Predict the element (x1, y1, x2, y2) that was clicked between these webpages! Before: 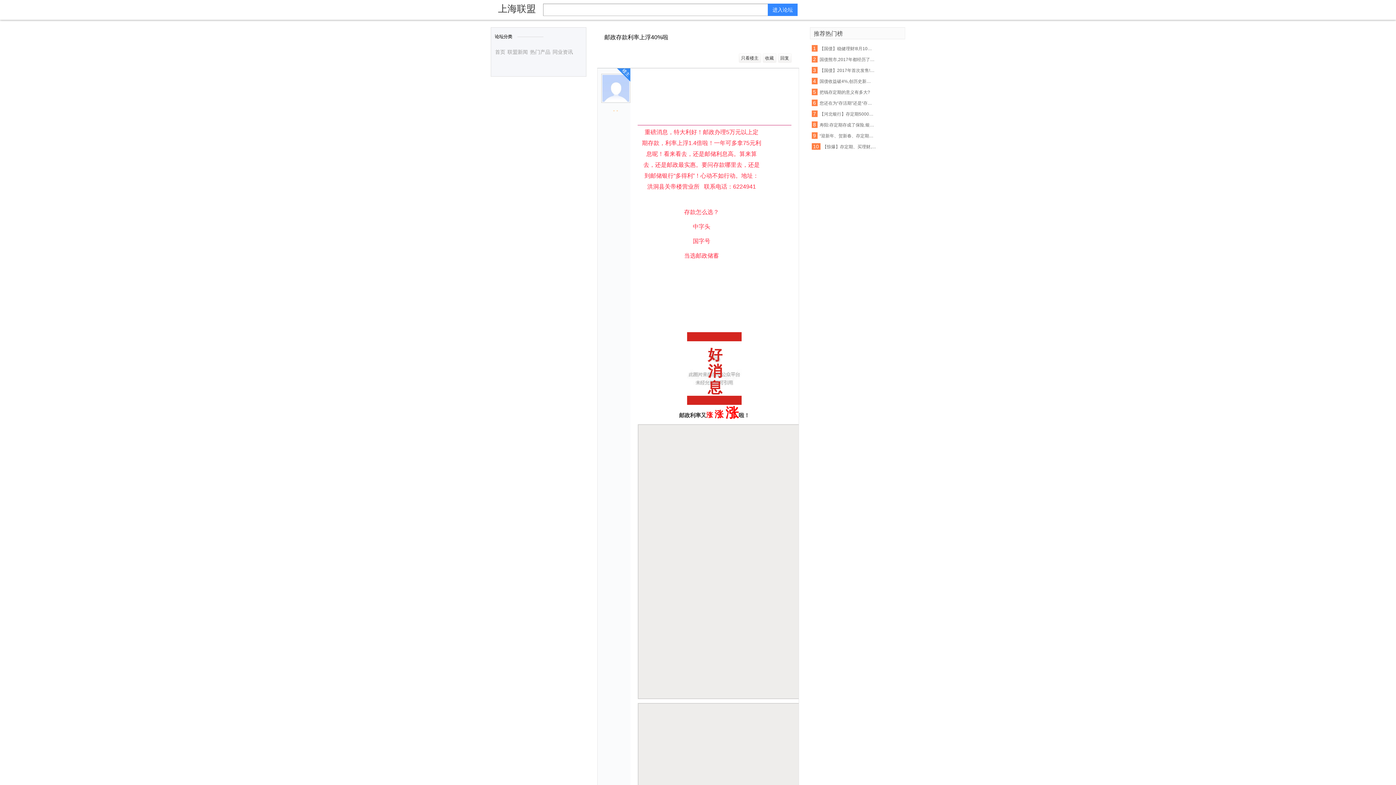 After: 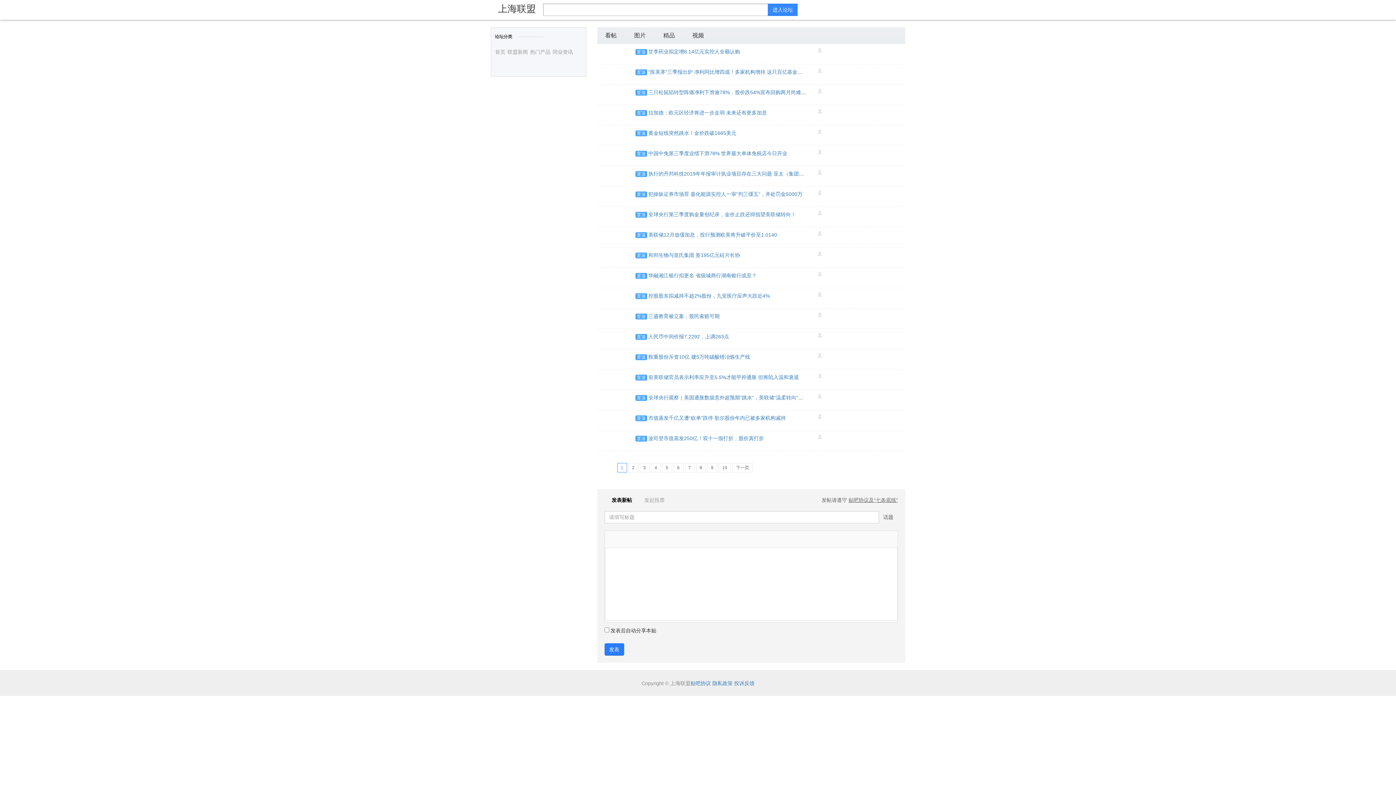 Action: label: 联盟新闻 bbox: (506, 46, 529, 56)